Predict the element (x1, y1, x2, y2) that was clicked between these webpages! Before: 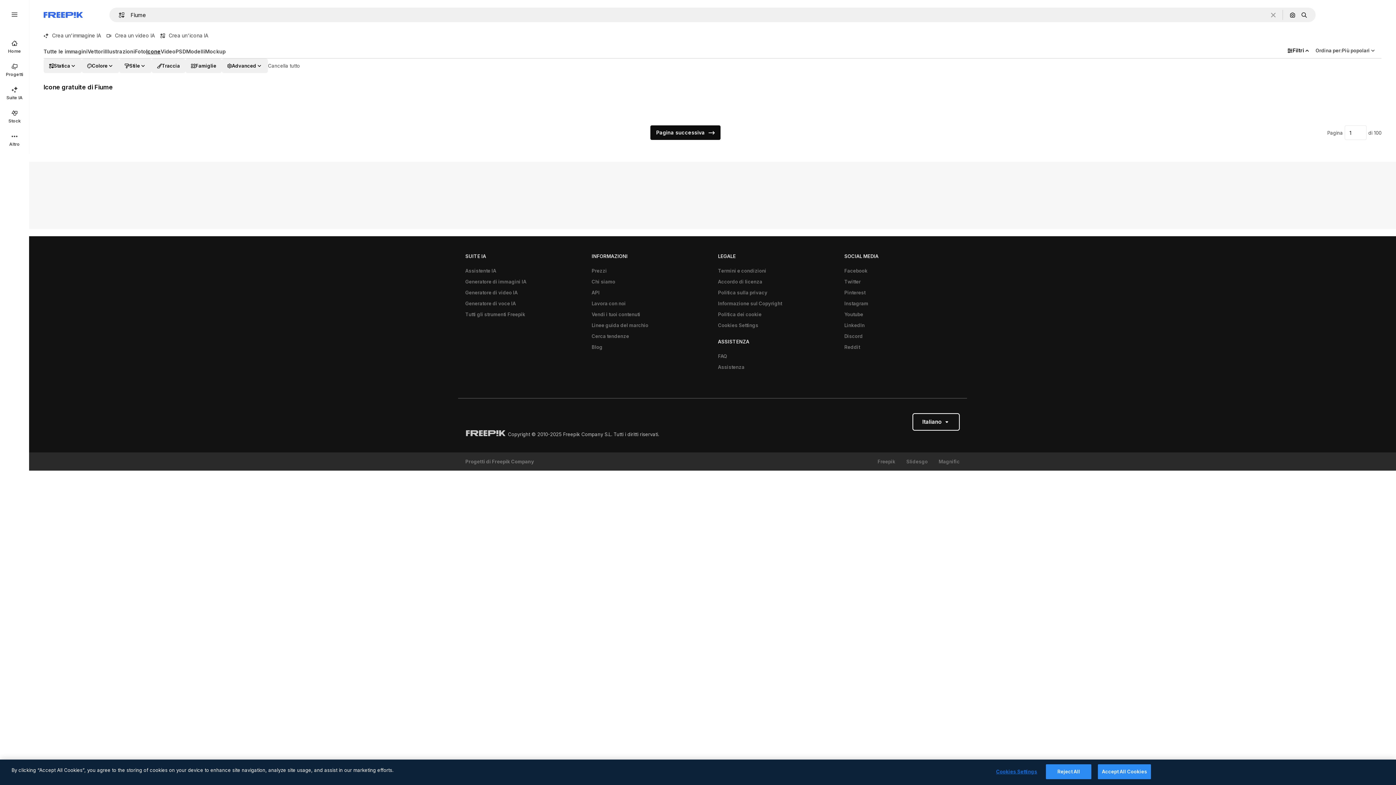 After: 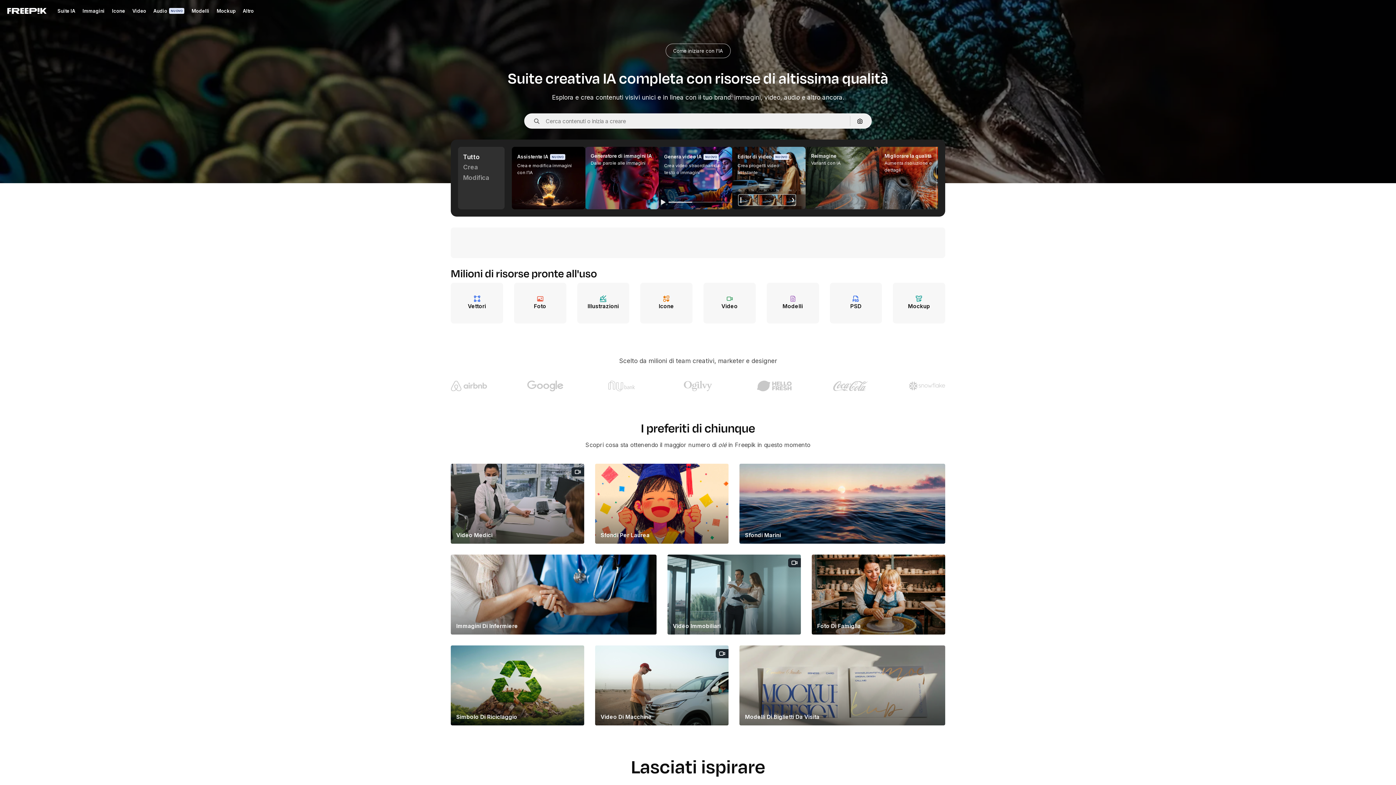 Action: bbox: (43, 12, 82, 17) label: Freepik